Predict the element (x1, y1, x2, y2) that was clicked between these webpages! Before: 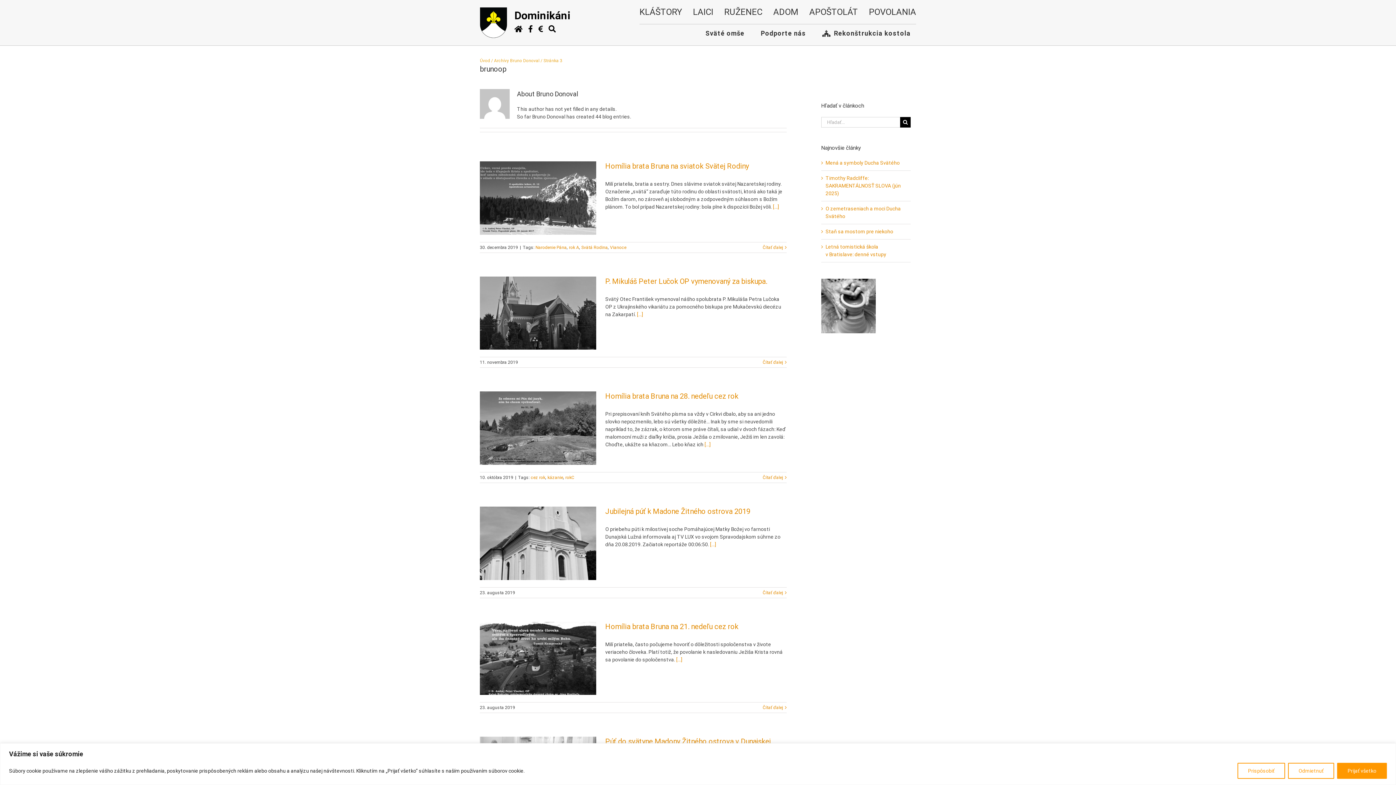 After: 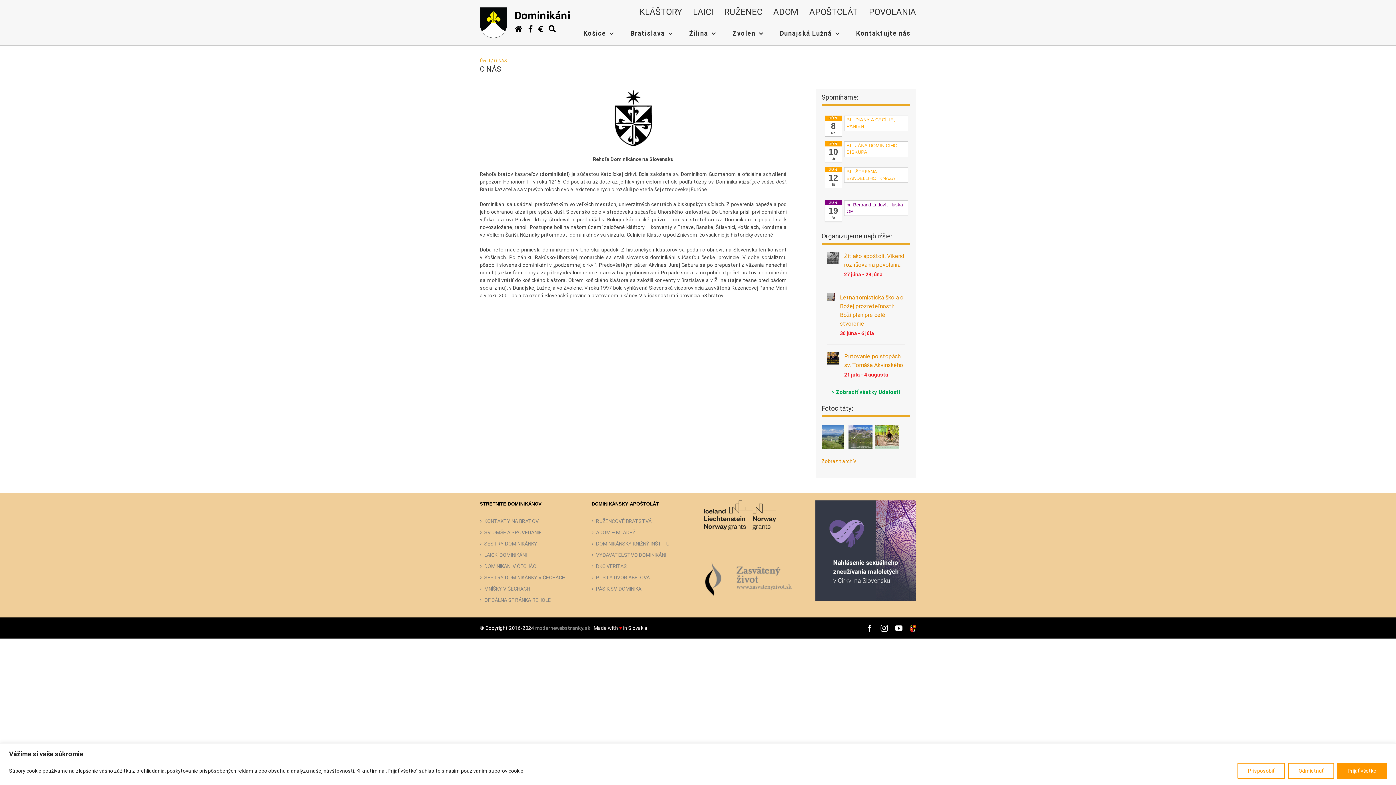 Action: bbox: (639, 5, 693, 20) label: KLÁŠTORY